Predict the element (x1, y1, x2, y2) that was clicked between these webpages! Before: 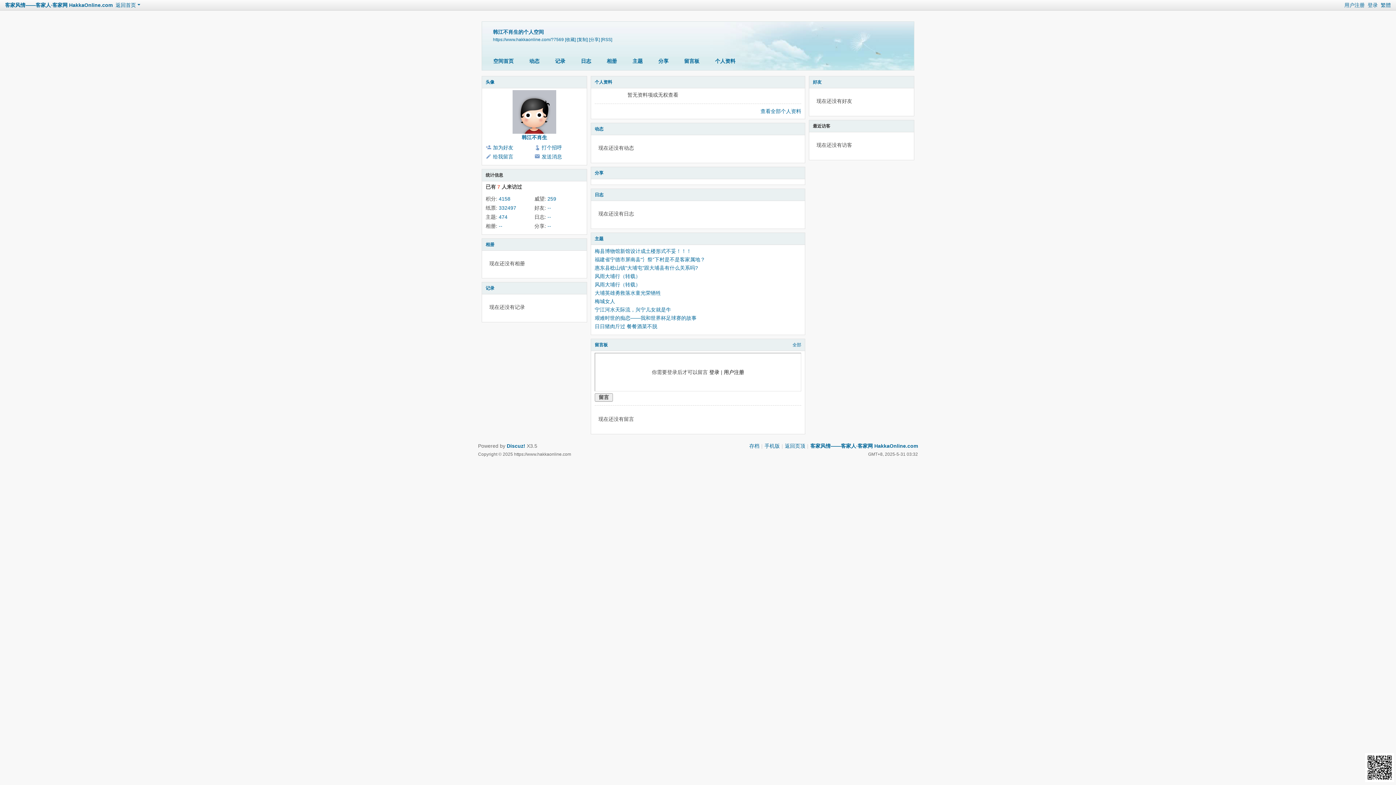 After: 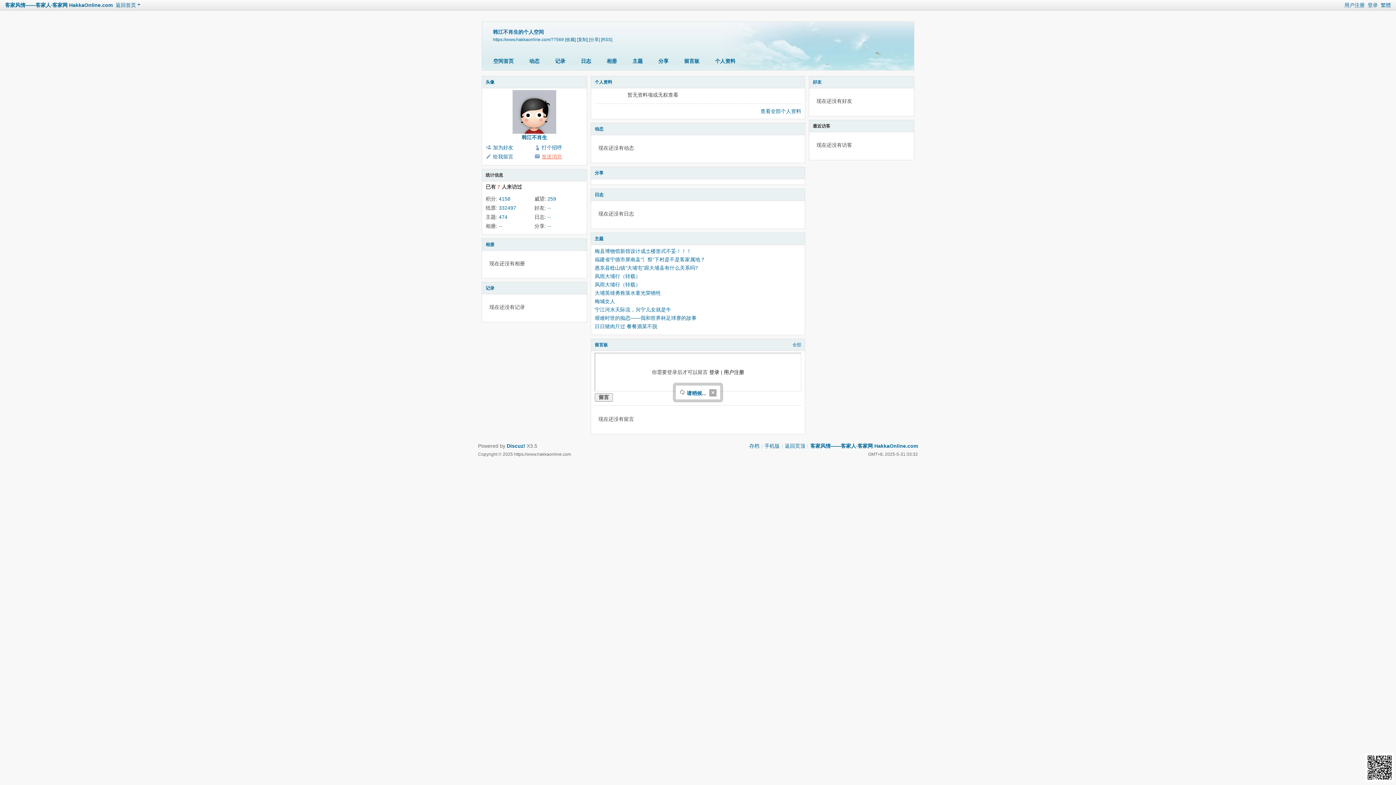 Action: label: 发送消息 bbox: (541, 153, 562, 160)